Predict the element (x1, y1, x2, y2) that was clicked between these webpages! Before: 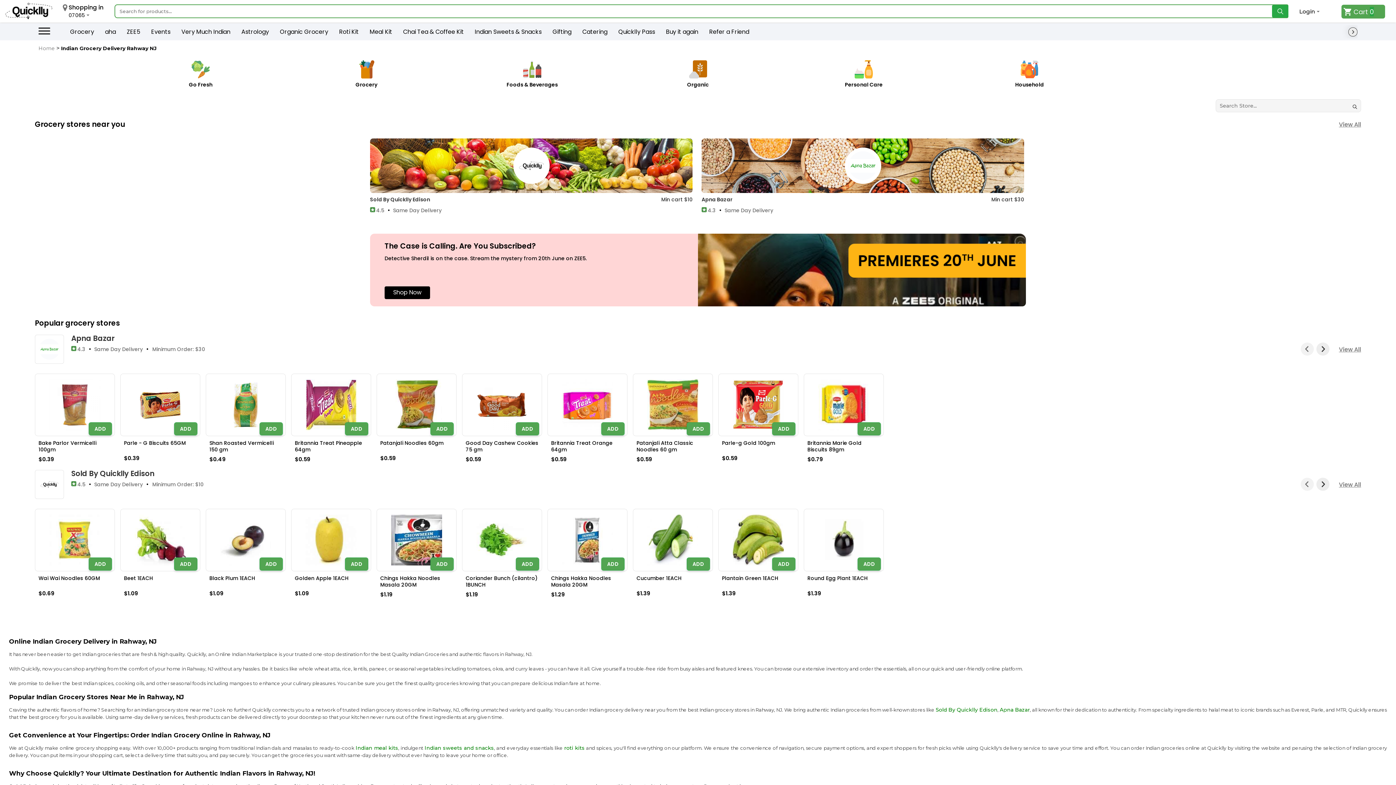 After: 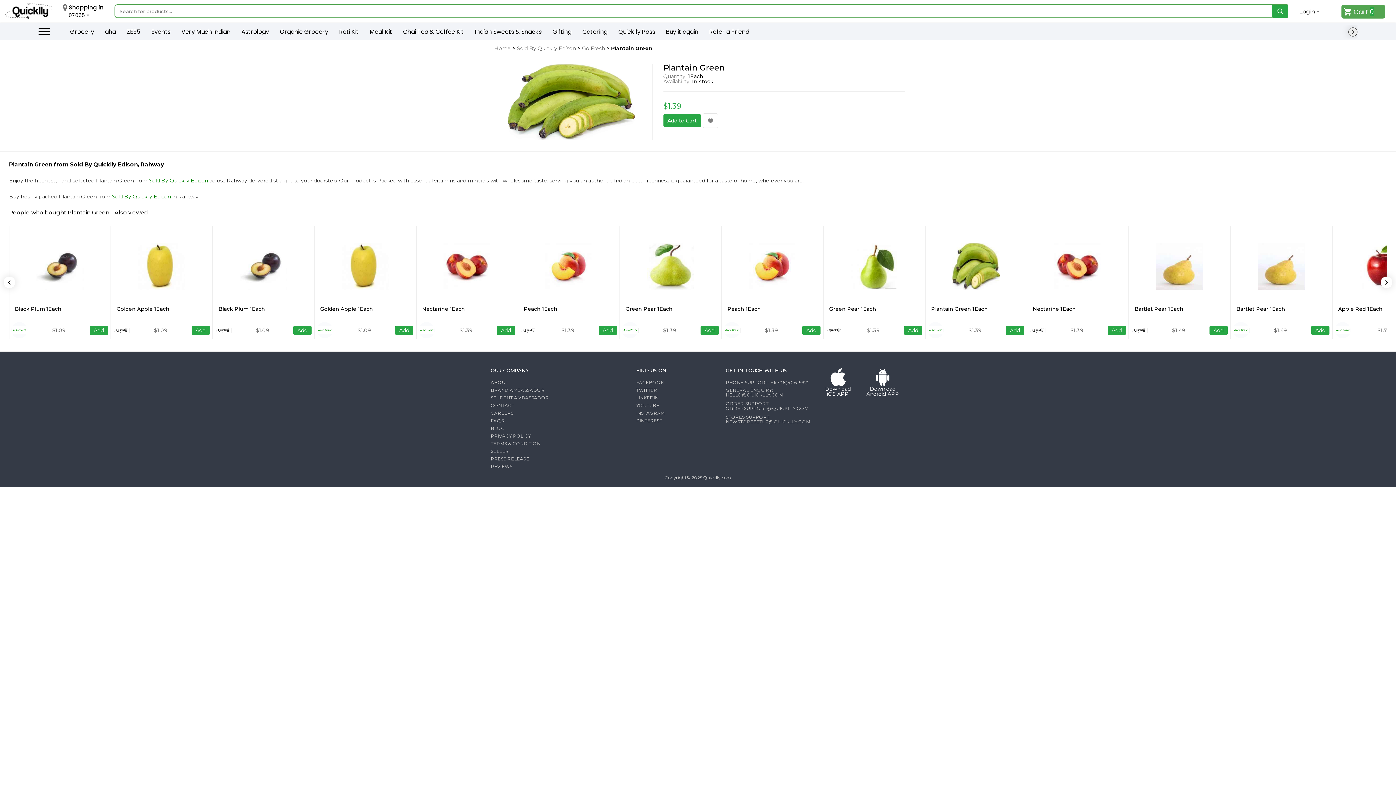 Action: bbox: (718, 509, 798, 571)